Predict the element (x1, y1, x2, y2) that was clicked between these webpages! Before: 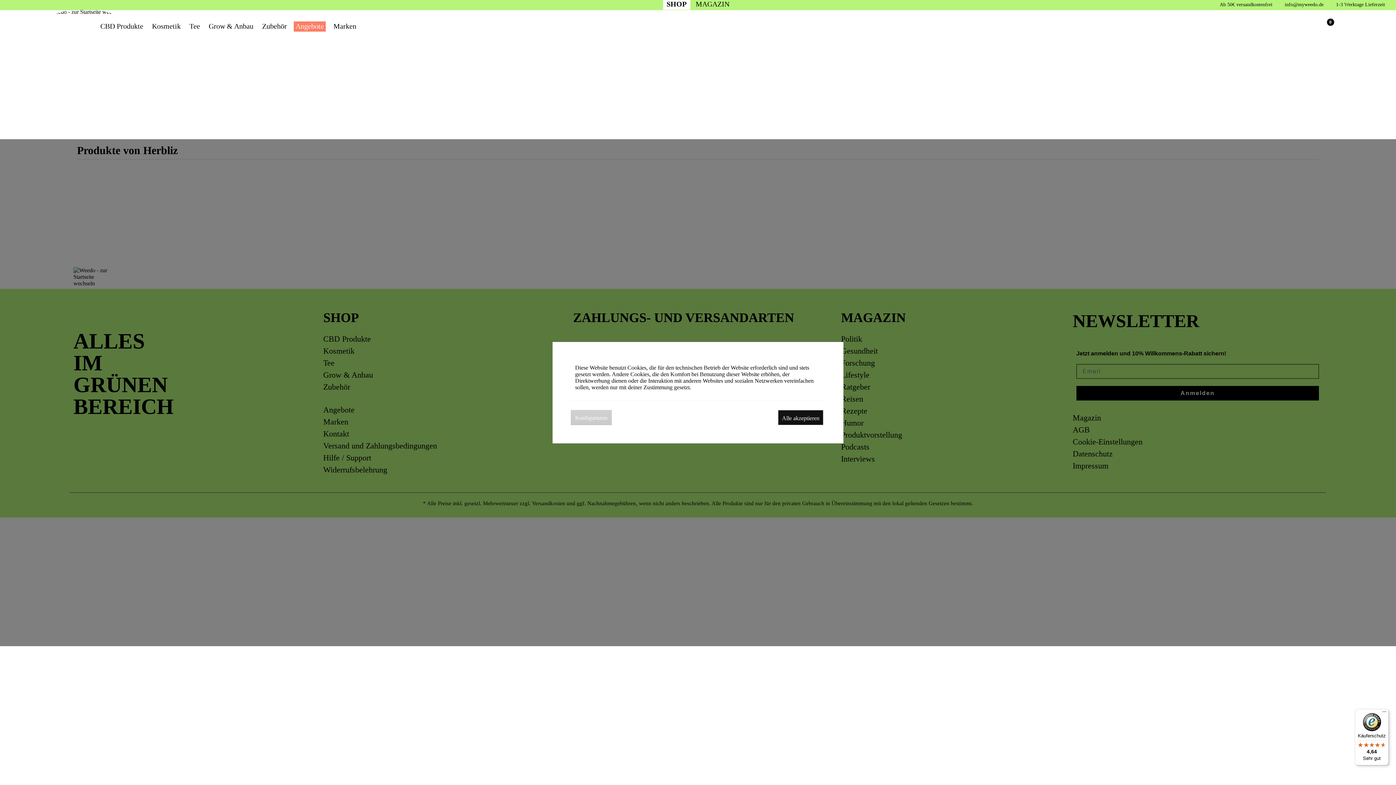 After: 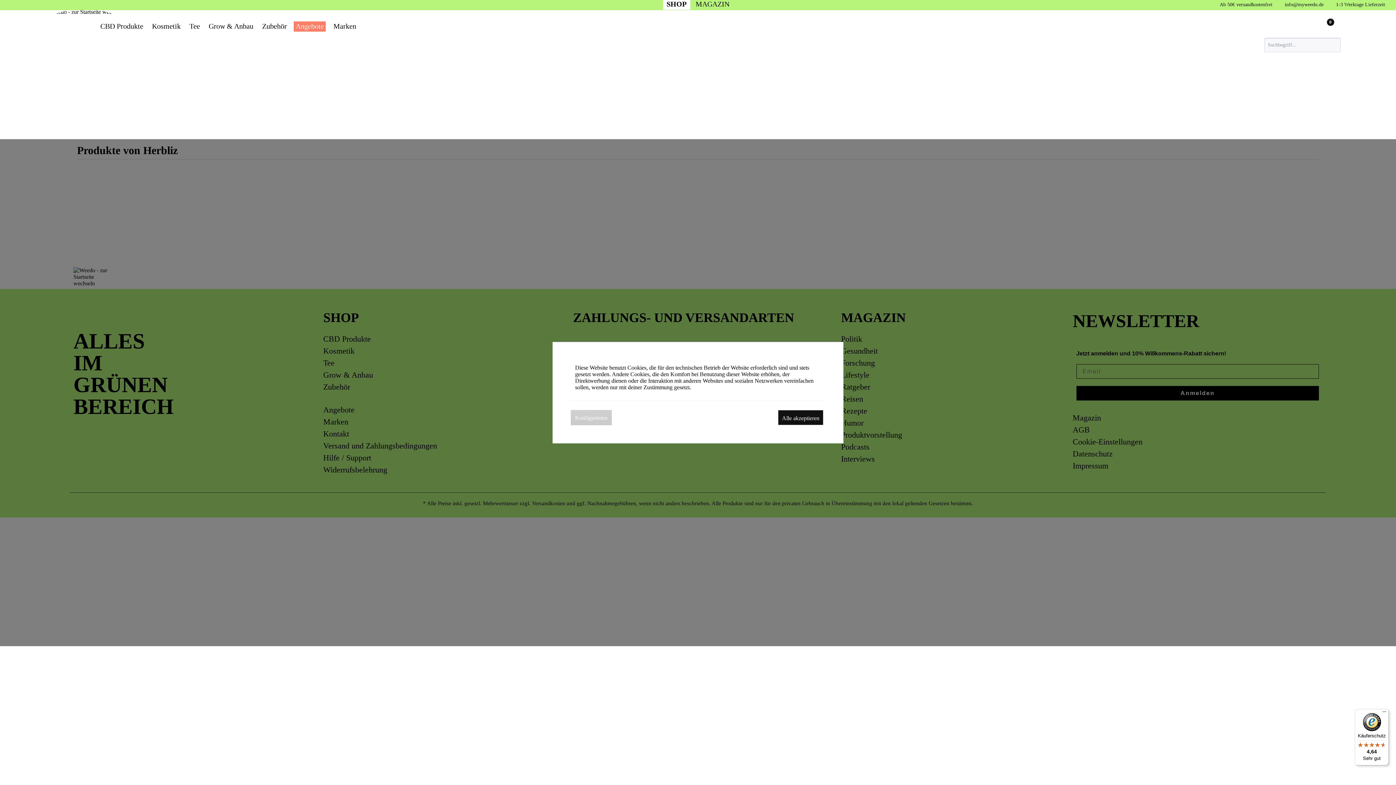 Action: label: Suchen bbox: (1265, 19, 1280, 34)